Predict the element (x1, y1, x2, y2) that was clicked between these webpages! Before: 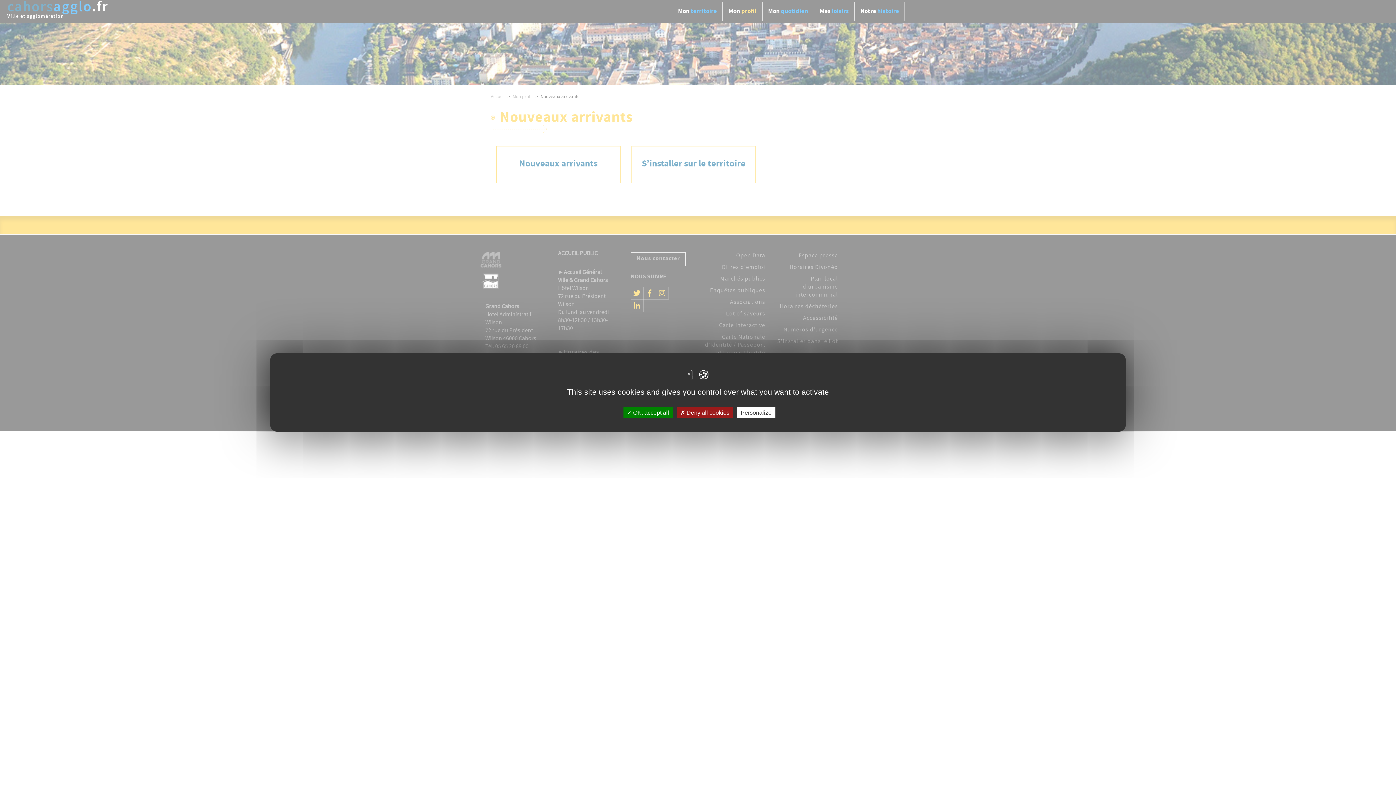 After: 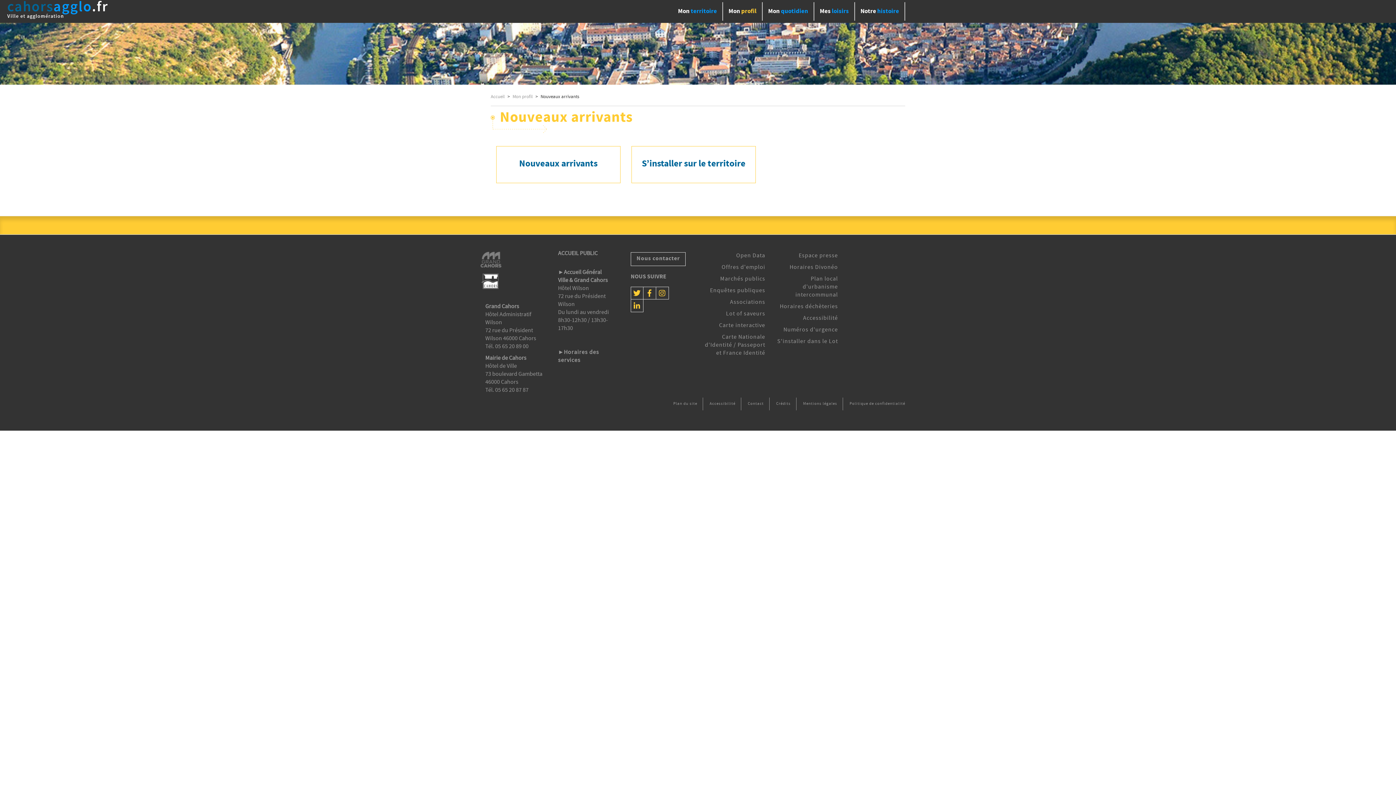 Action: label:  OK, accept all bbox: (623, 407, 672, 418)